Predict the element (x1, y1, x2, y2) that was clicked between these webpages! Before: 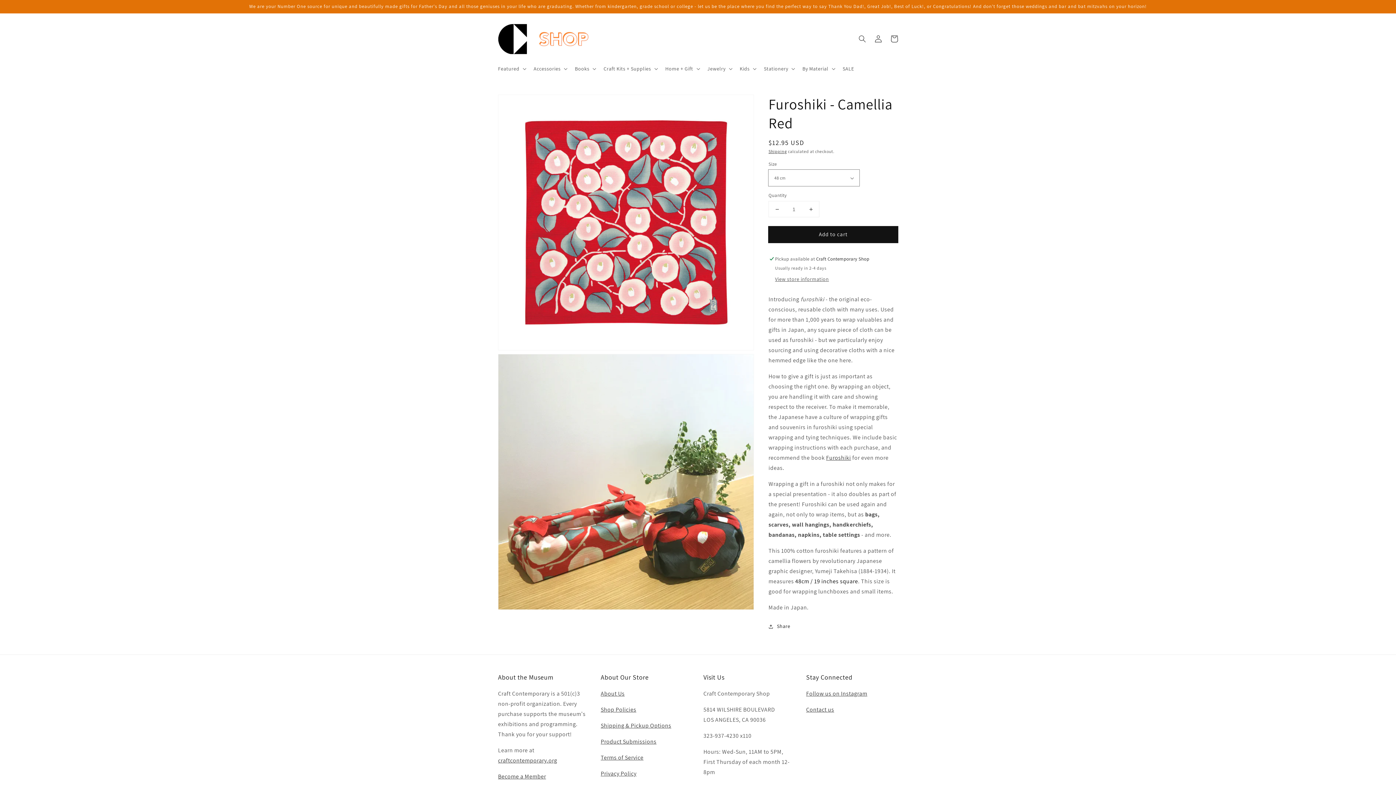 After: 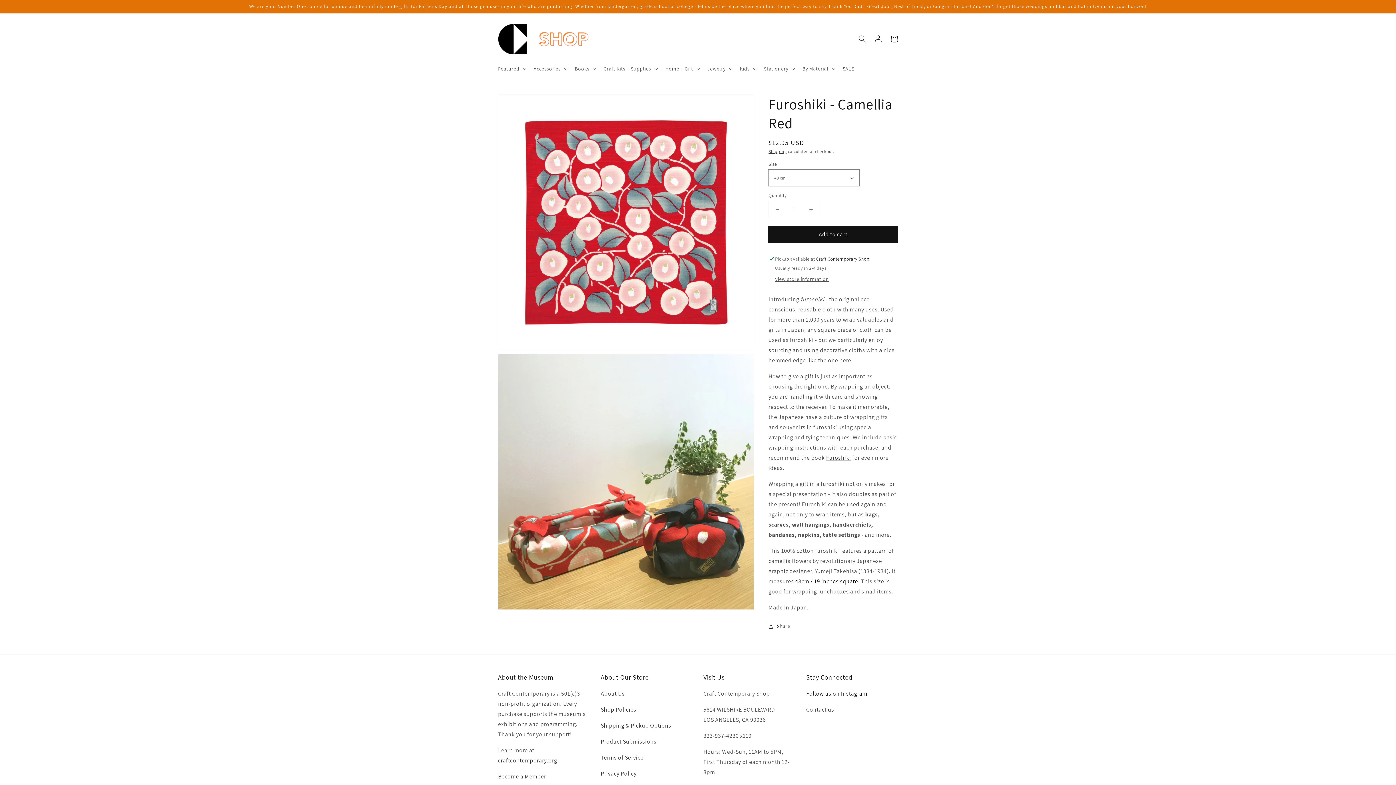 Action: label: Follow us on Instagram bbox: (806, 690, 867, 697)